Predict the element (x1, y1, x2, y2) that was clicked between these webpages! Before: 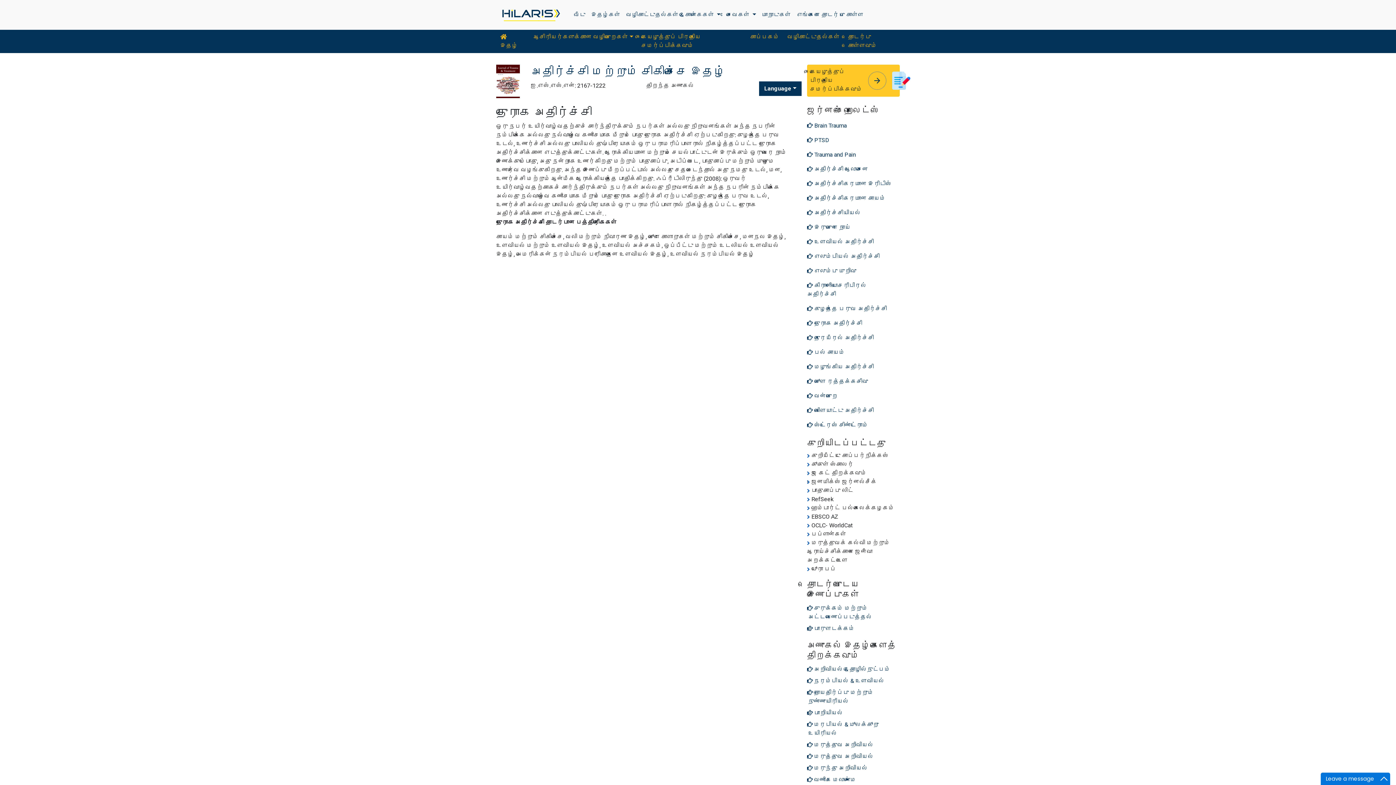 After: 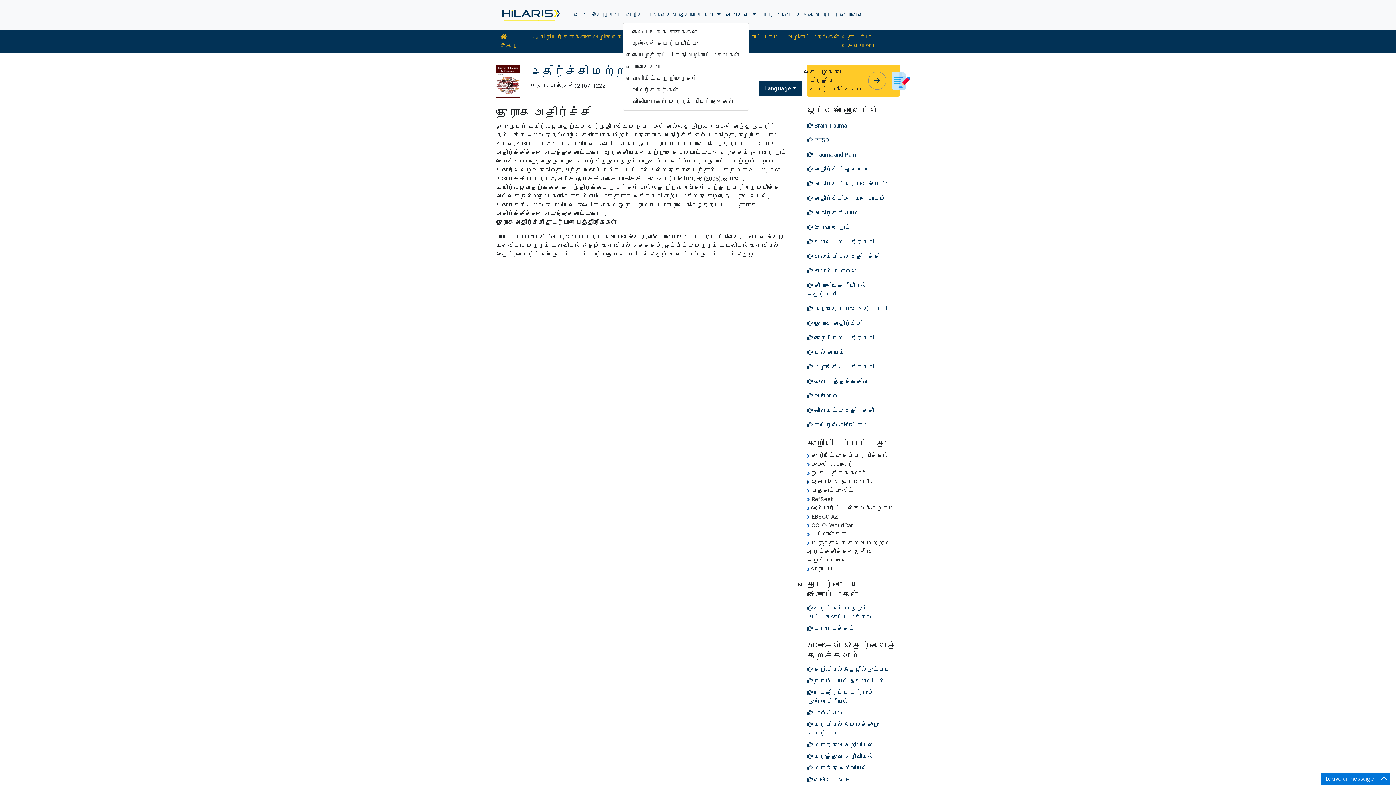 Action: bbox: (623, 7, 723, 22) label: வழிகாட்டுதல்கள் & கொள்கைகள் 